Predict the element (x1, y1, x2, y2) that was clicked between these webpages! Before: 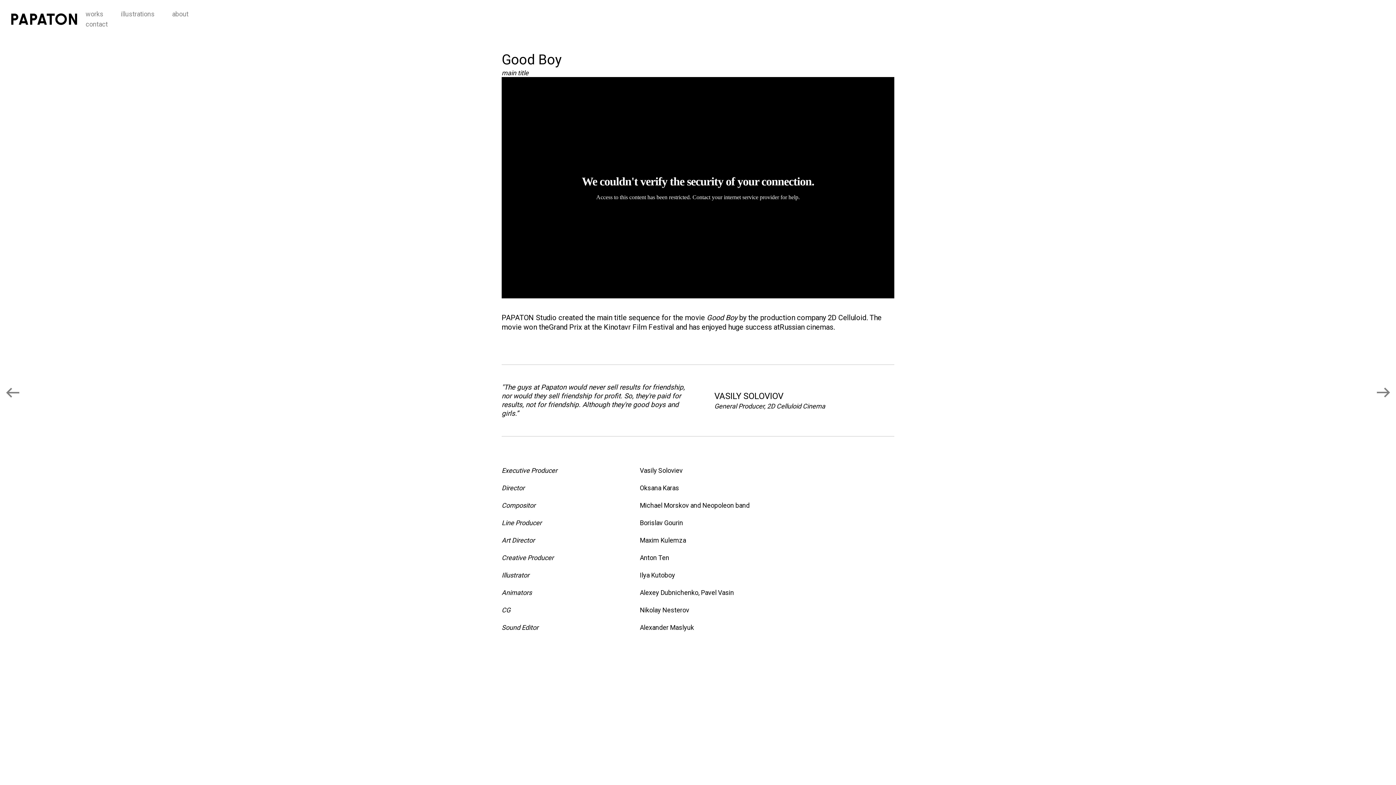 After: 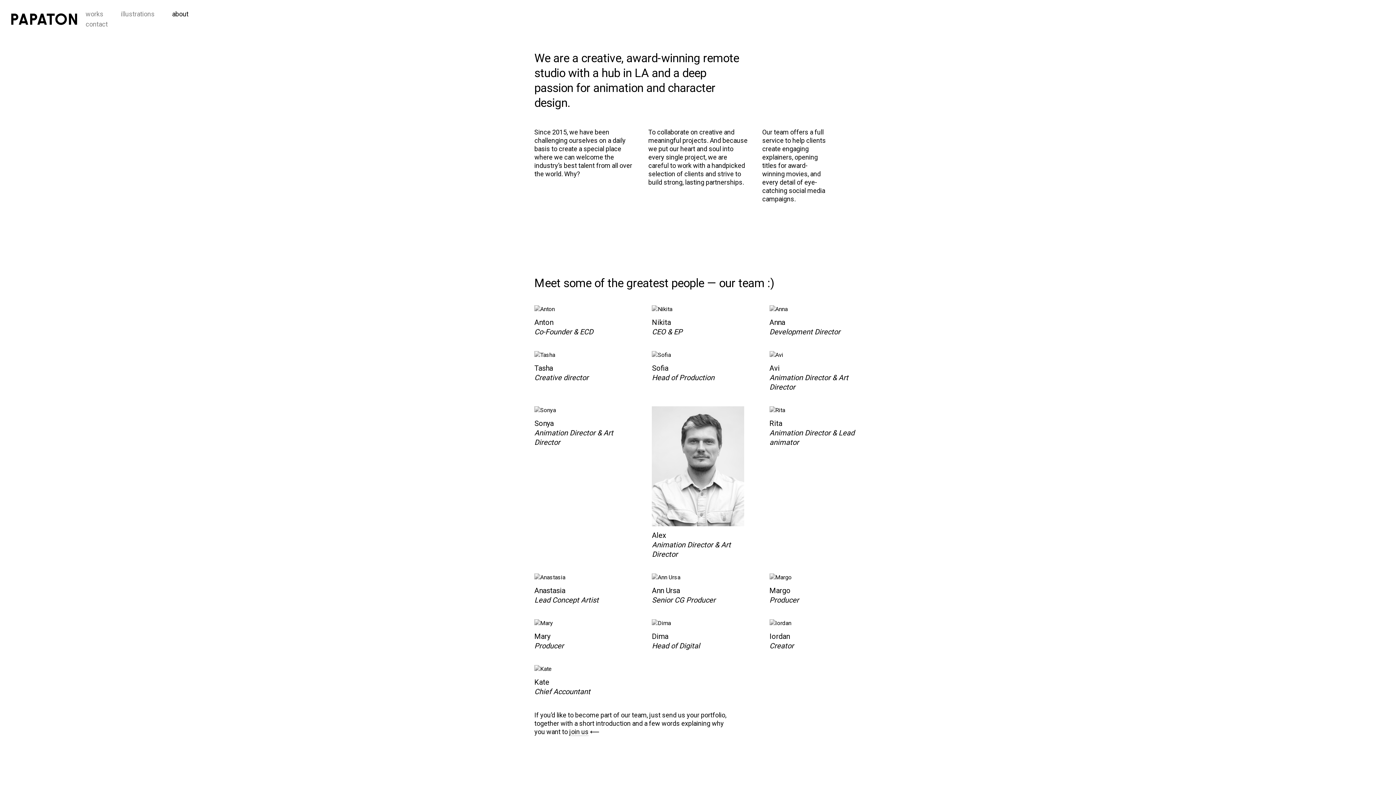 Action: label: about bbox: (170, 9, 190, 19)